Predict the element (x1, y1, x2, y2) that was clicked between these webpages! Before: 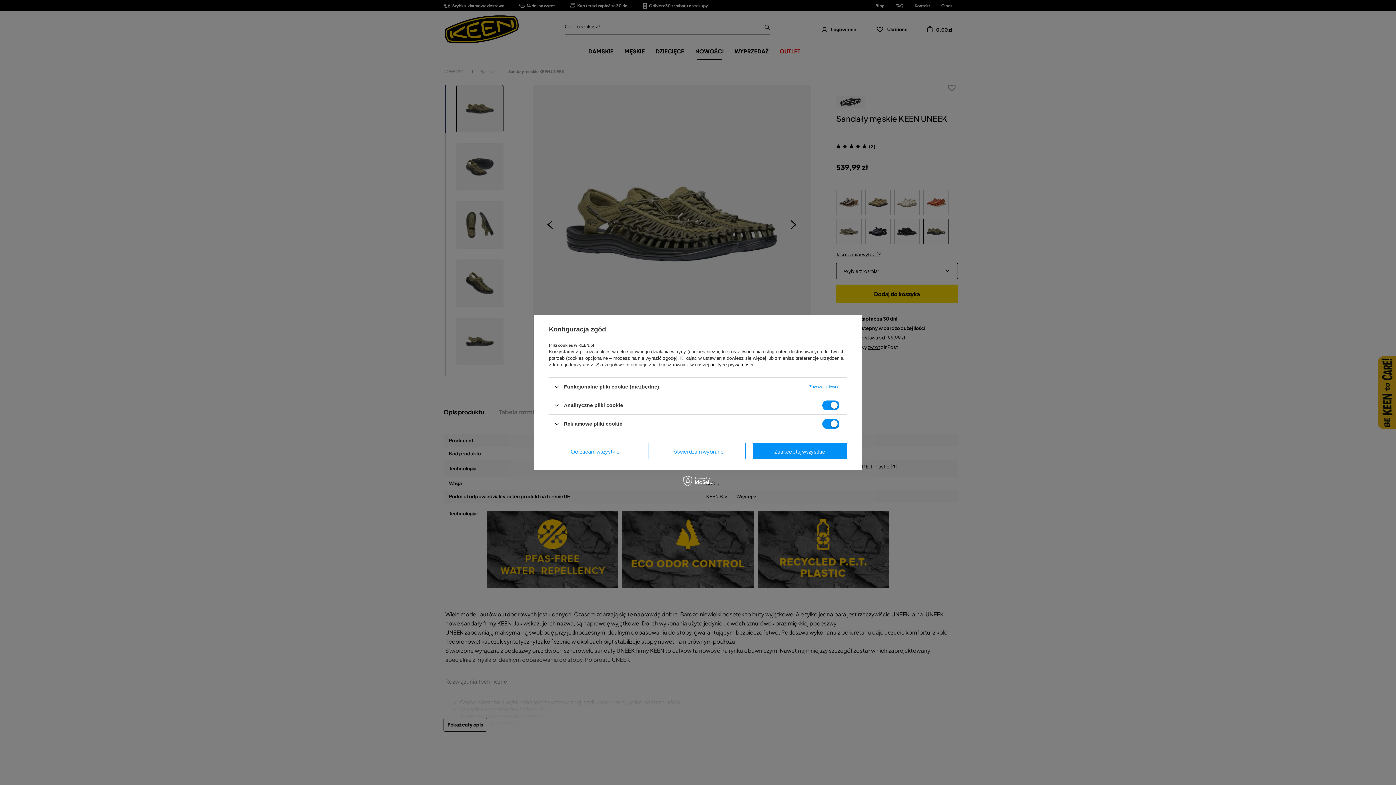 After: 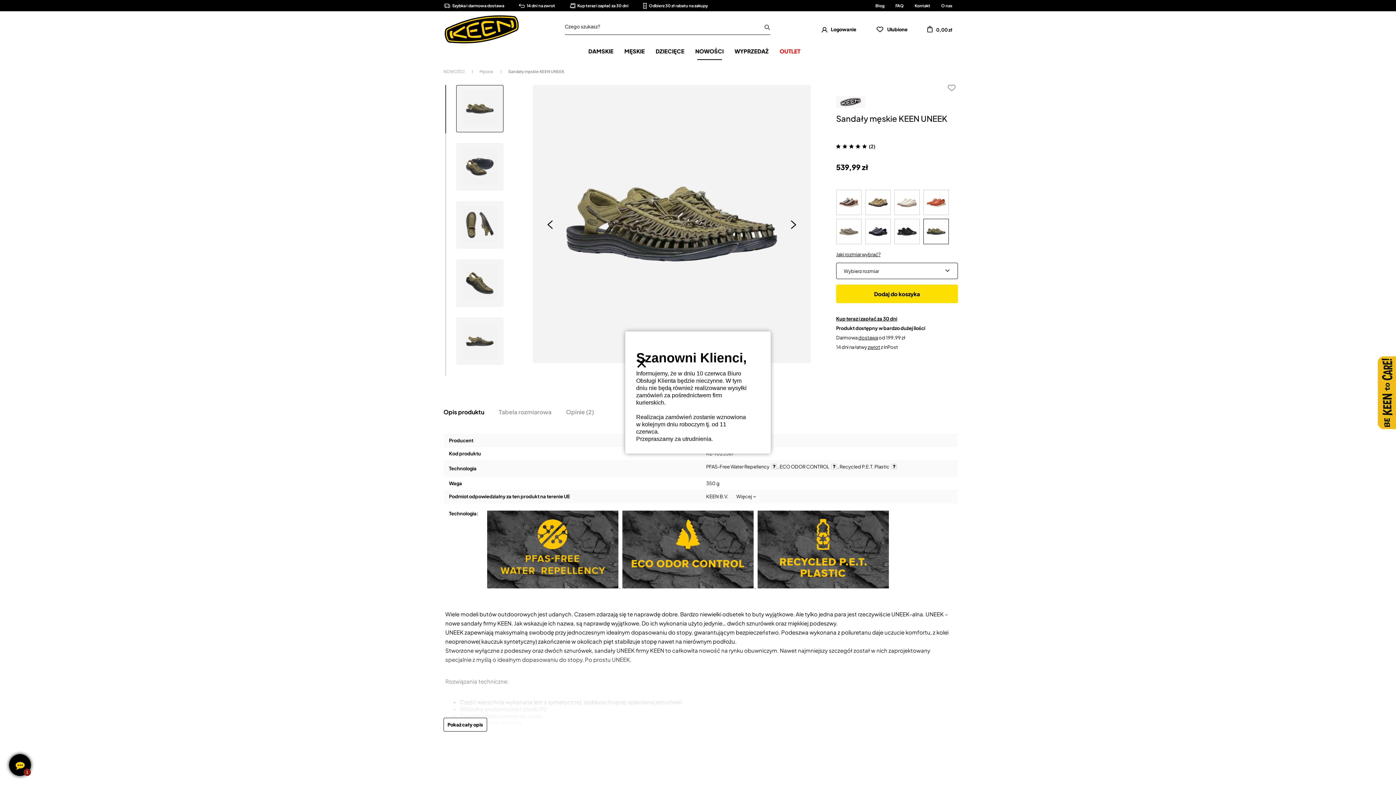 Action: bbox: (752, 443, 847, 459) label: Zaakceptuj wszystkie